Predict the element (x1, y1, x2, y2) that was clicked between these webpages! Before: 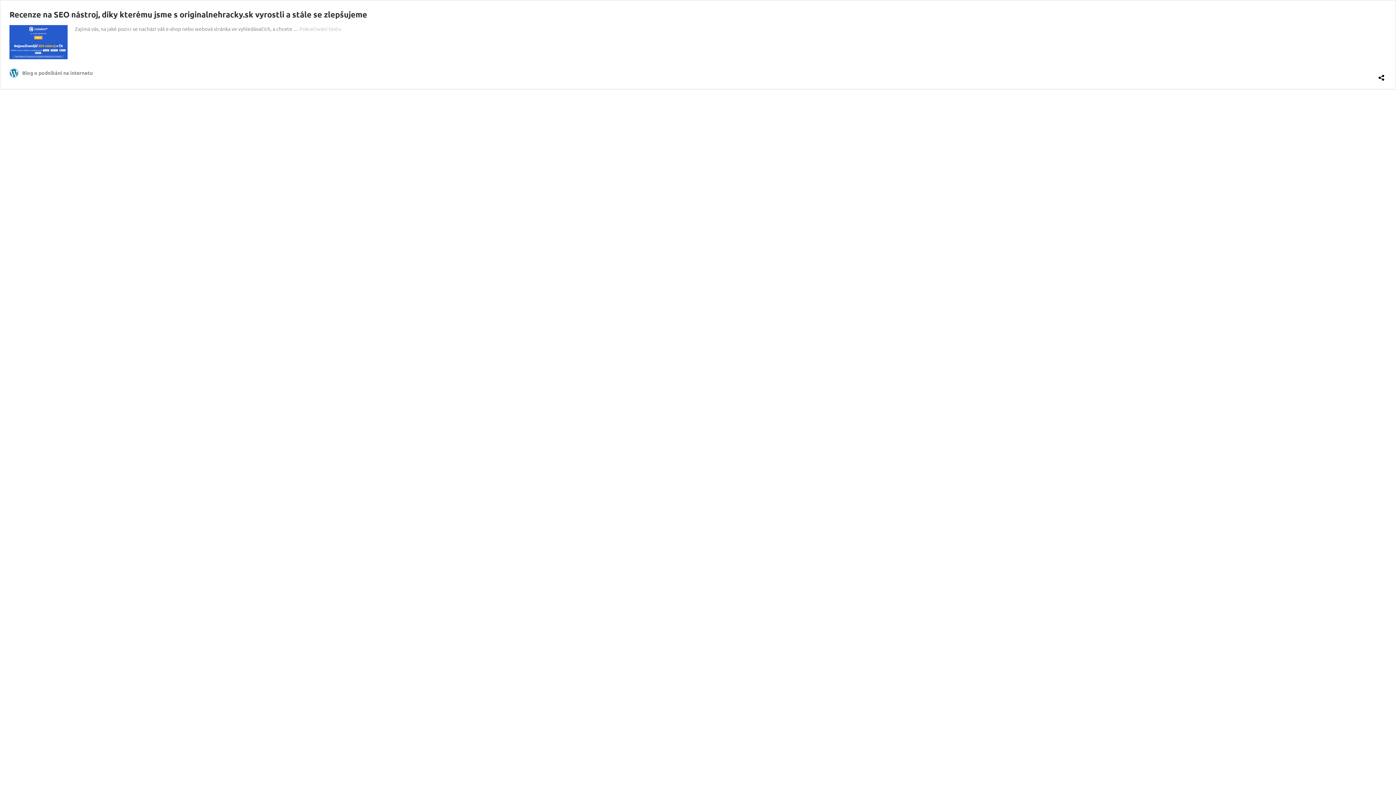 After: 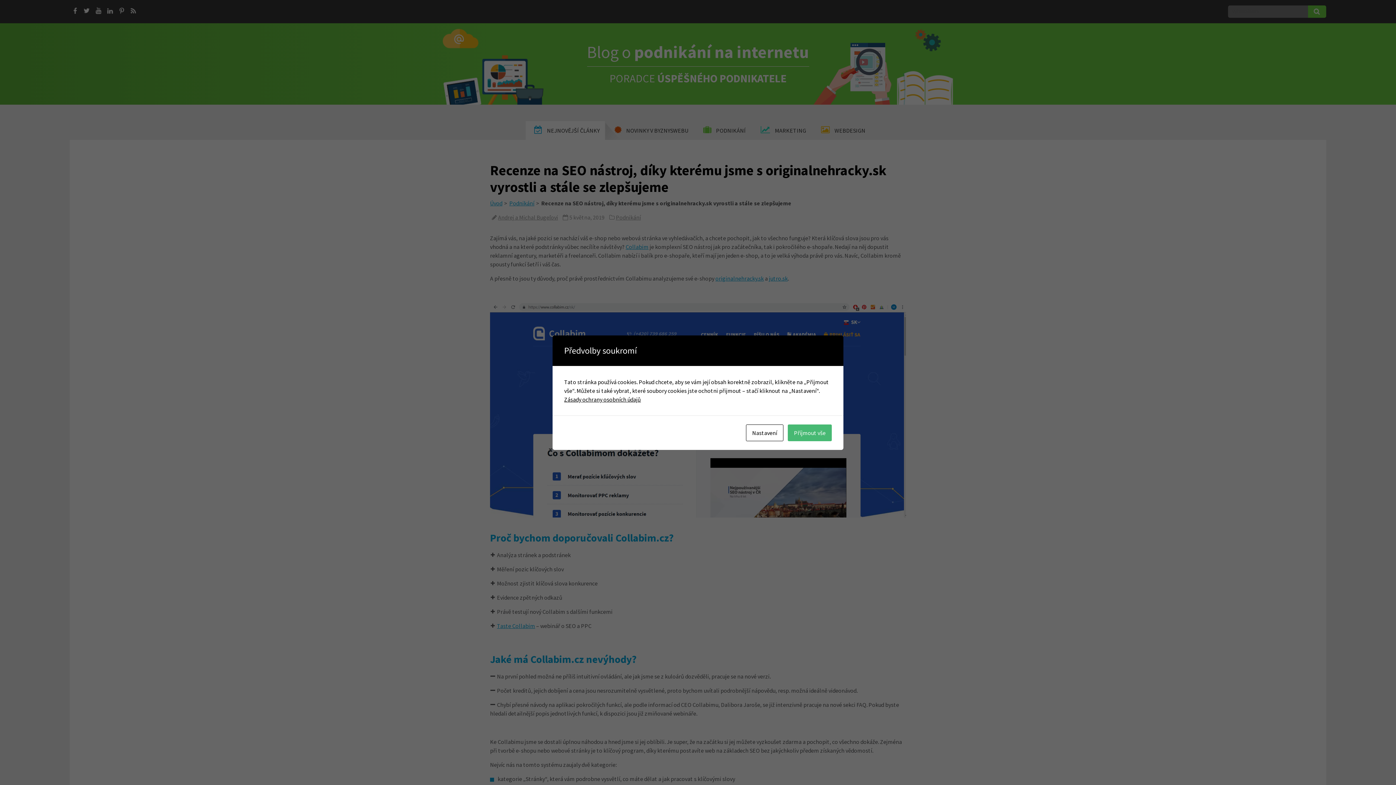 Action: label: Pokračování textu
Recenze na SEO nástroj, díky kterému jsme s originalnehracky.sk vyrostli a stále se zlepšujeme bbox: (299, 25, 341, 32)